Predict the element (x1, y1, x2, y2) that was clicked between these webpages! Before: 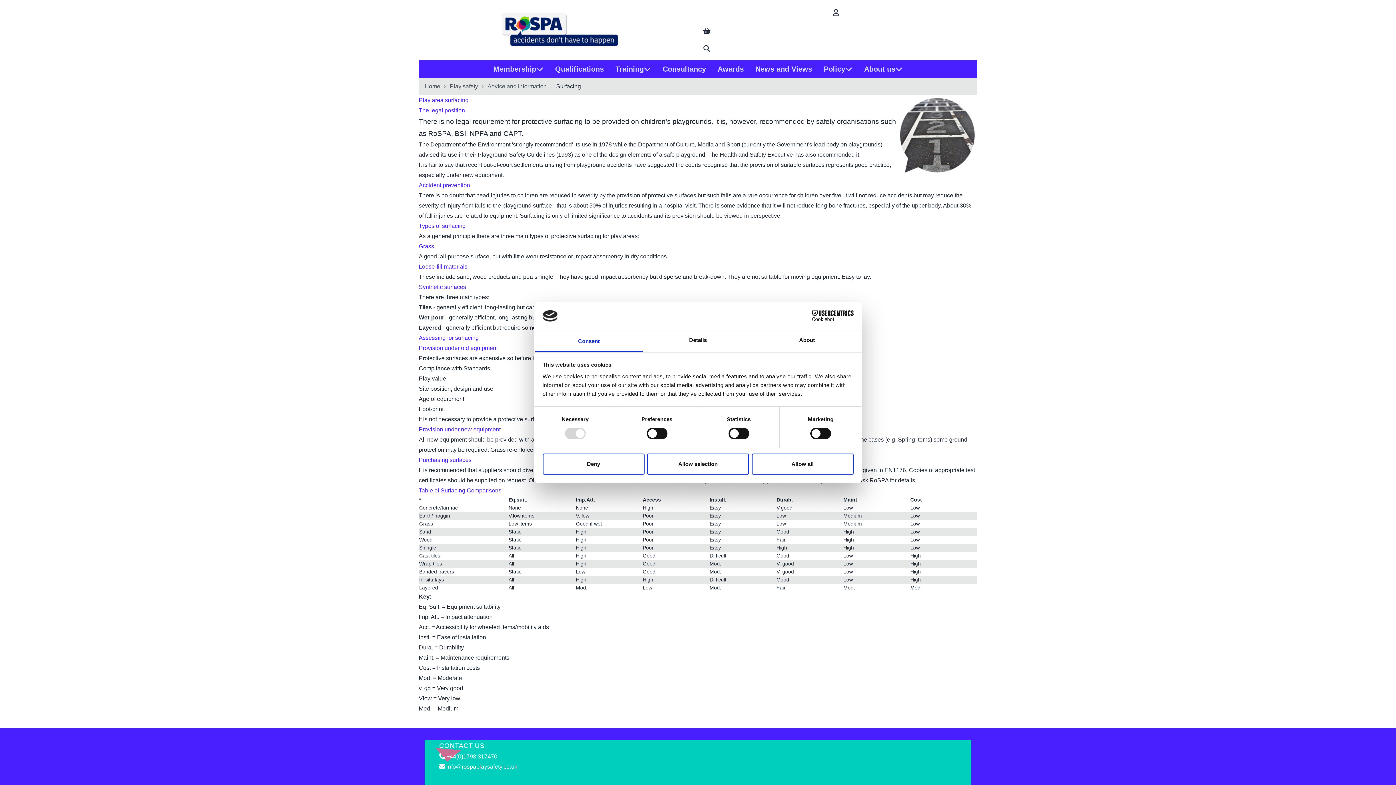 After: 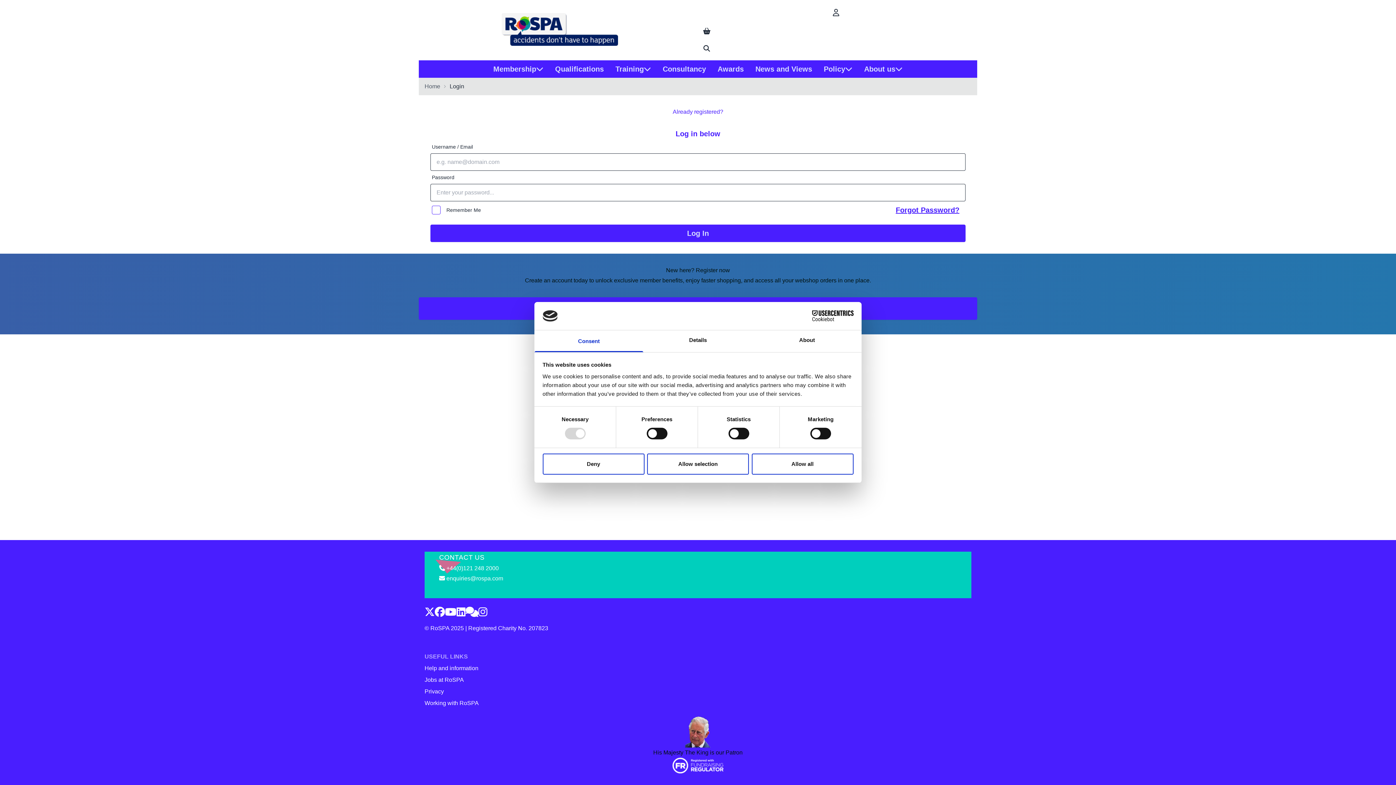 Action: bbox: (698, 2, 974, 22)